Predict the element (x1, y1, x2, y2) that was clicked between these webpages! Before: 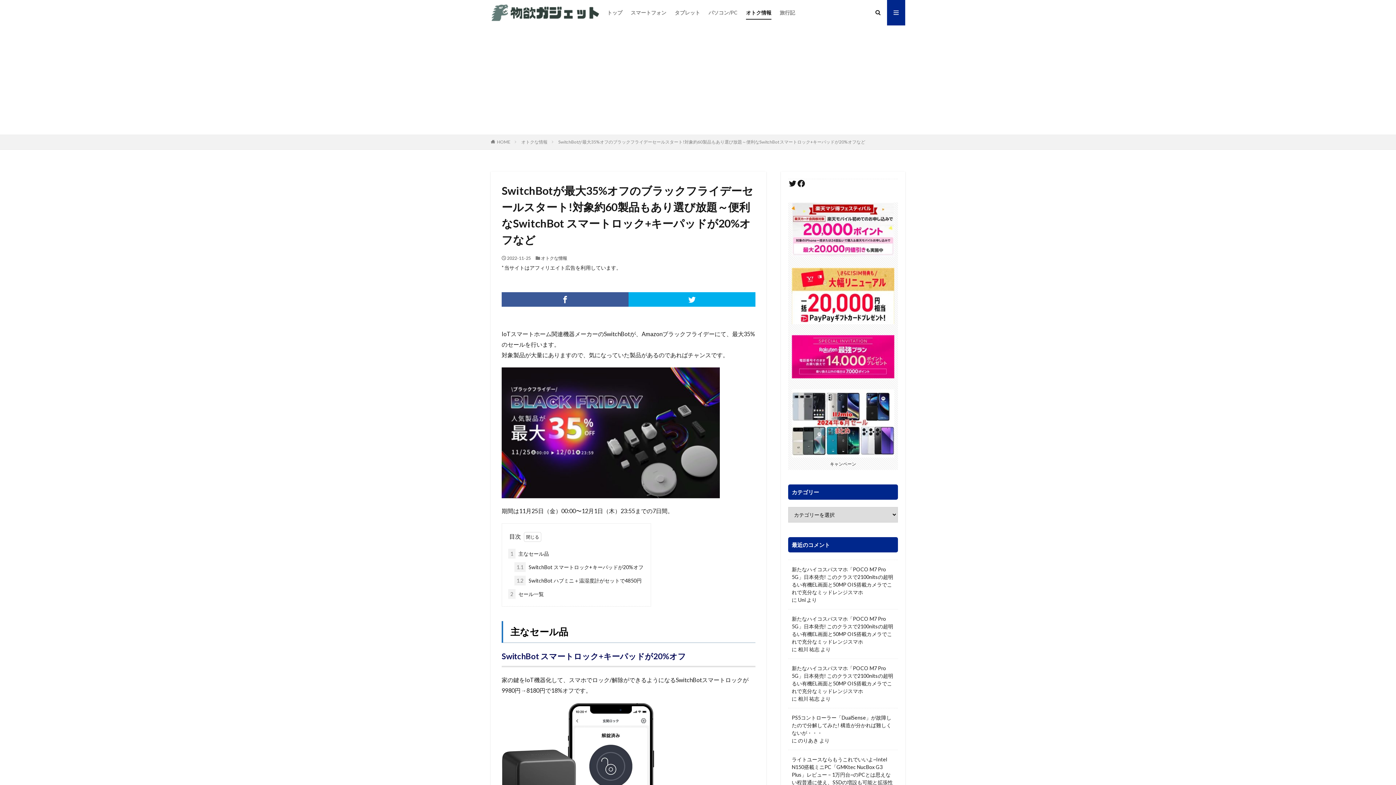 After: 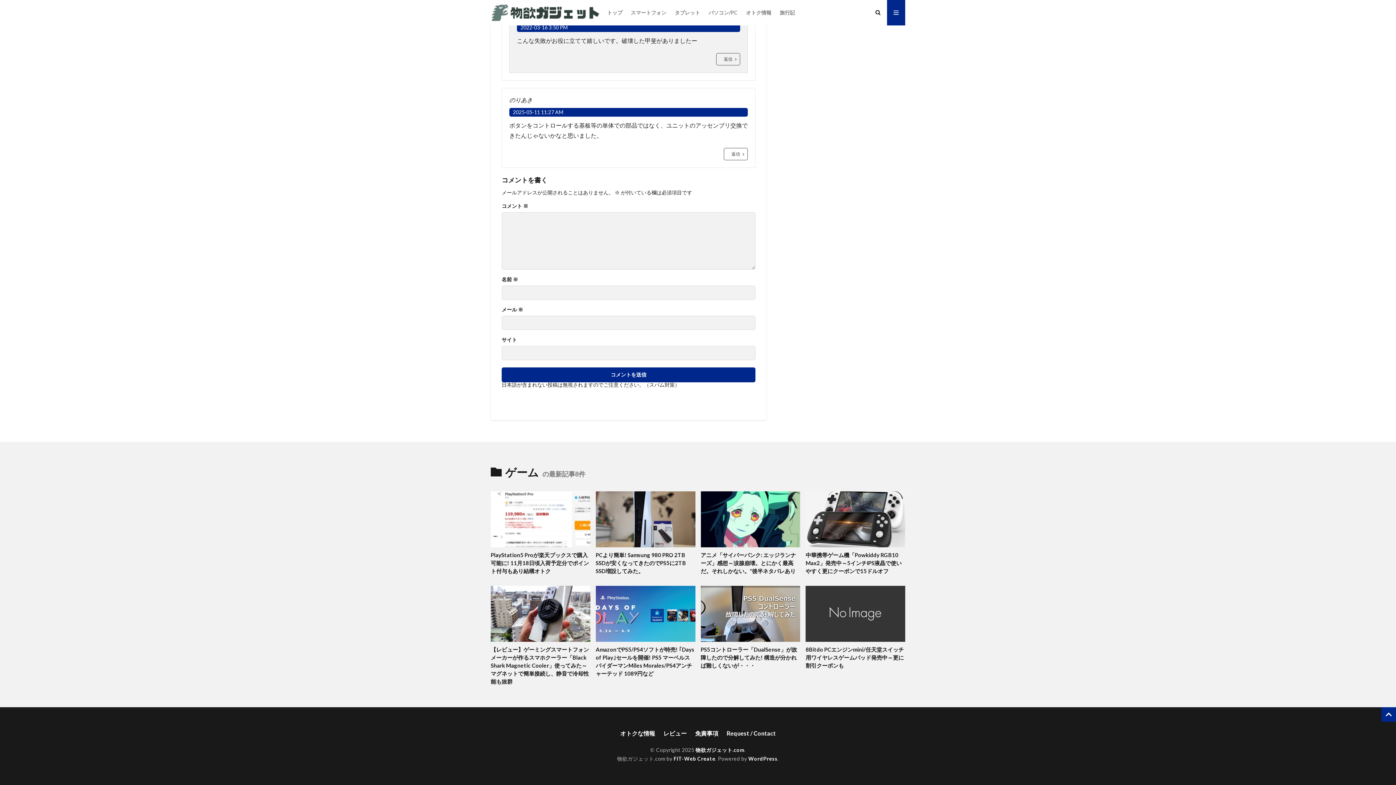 Action: label: PS5コントローラー「DualSense」が故障したので分解してみた! 構造が分かれば難しくないが・・・ bbox: (792, 714, 894, 737)